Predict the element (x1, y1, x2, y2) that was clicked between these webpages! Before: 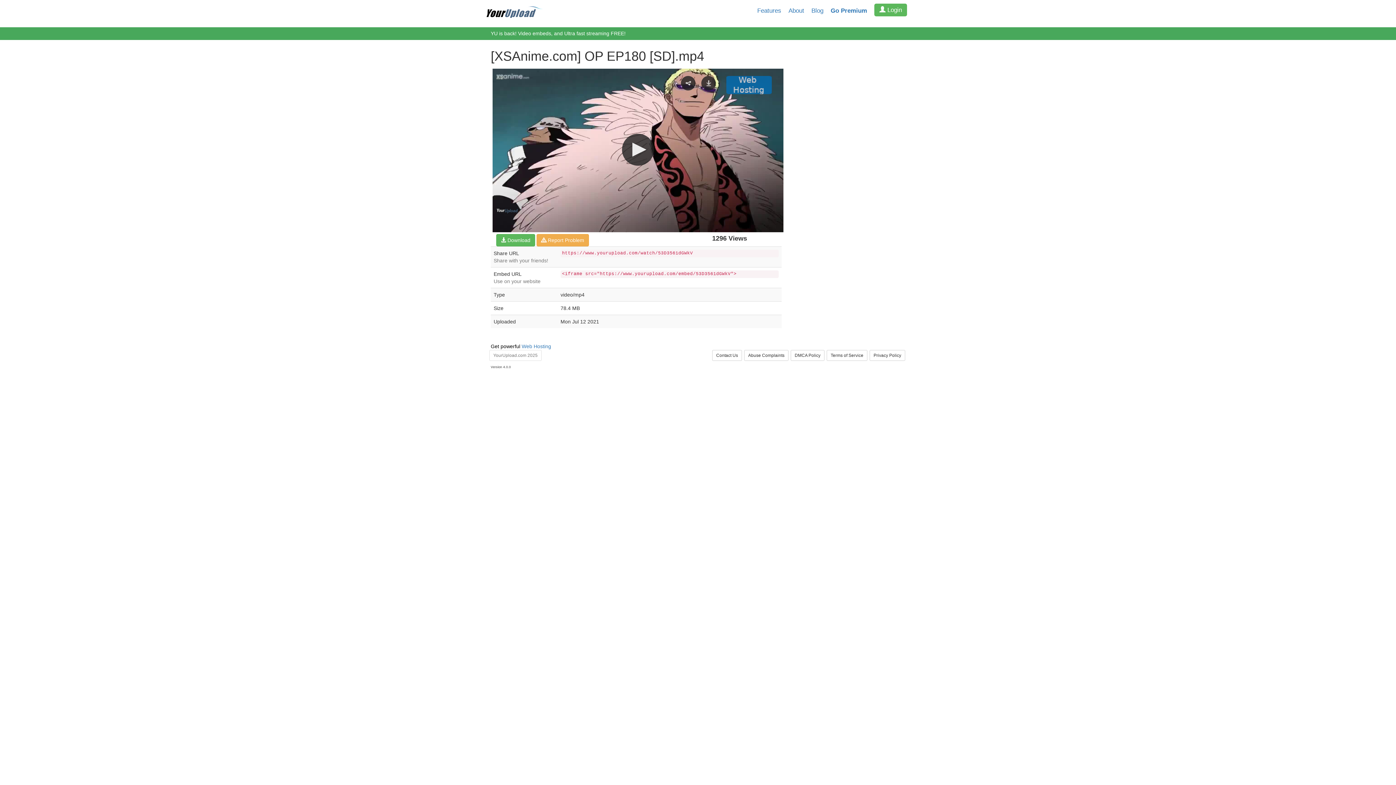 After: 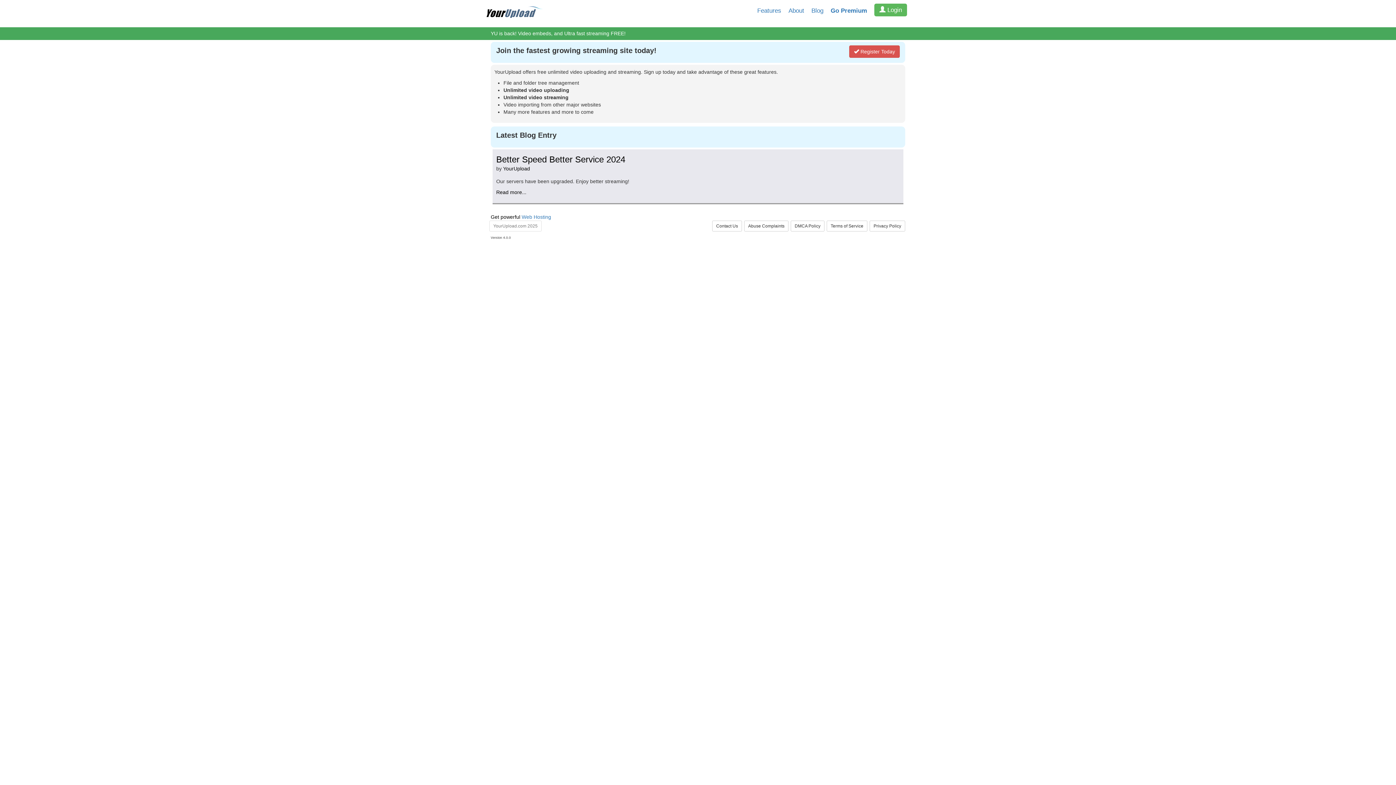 Action: bbox: (536, 234, 589, 246) label:  Report Problem